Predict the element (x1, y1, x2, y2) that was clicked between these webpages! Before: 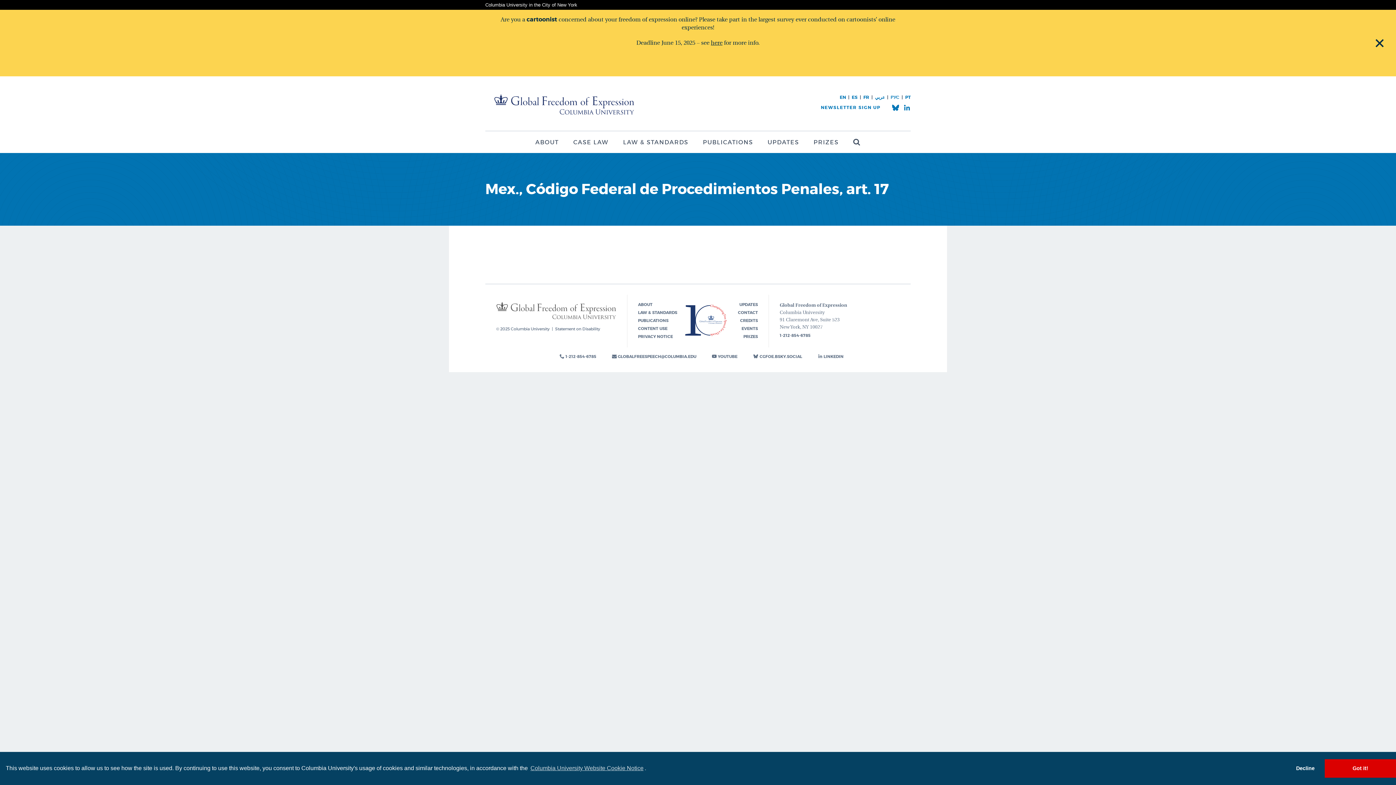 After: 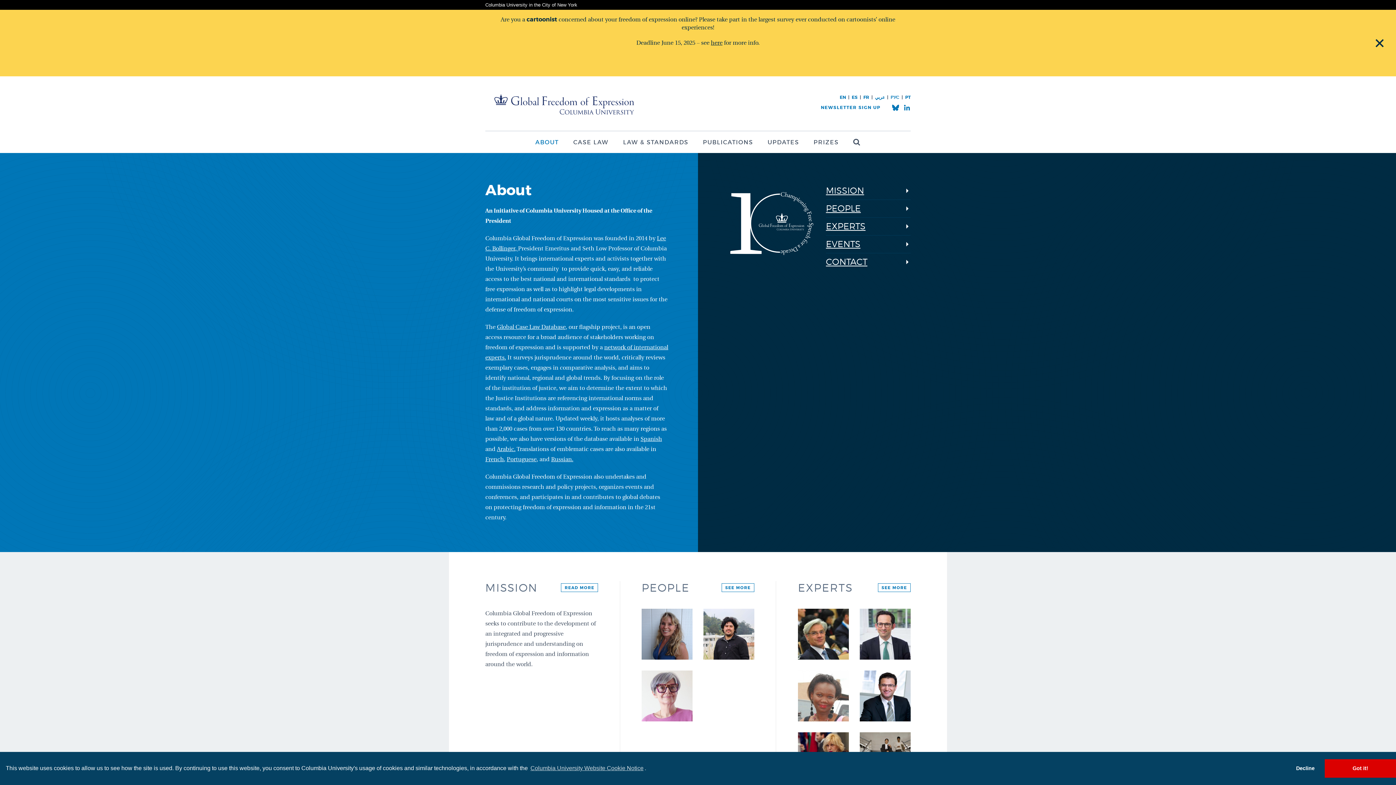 Action: bbox: (528, 131, 566, 153) label: ABOUT